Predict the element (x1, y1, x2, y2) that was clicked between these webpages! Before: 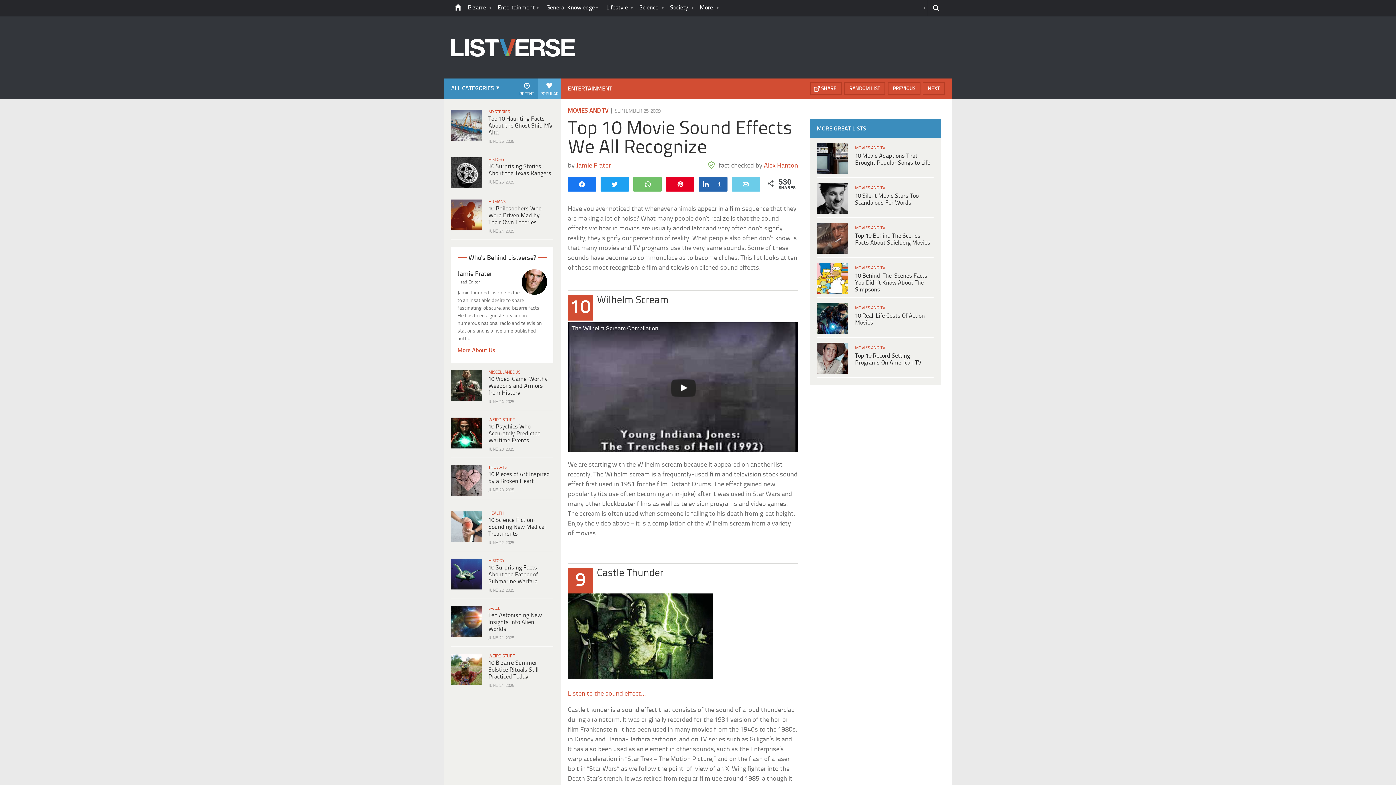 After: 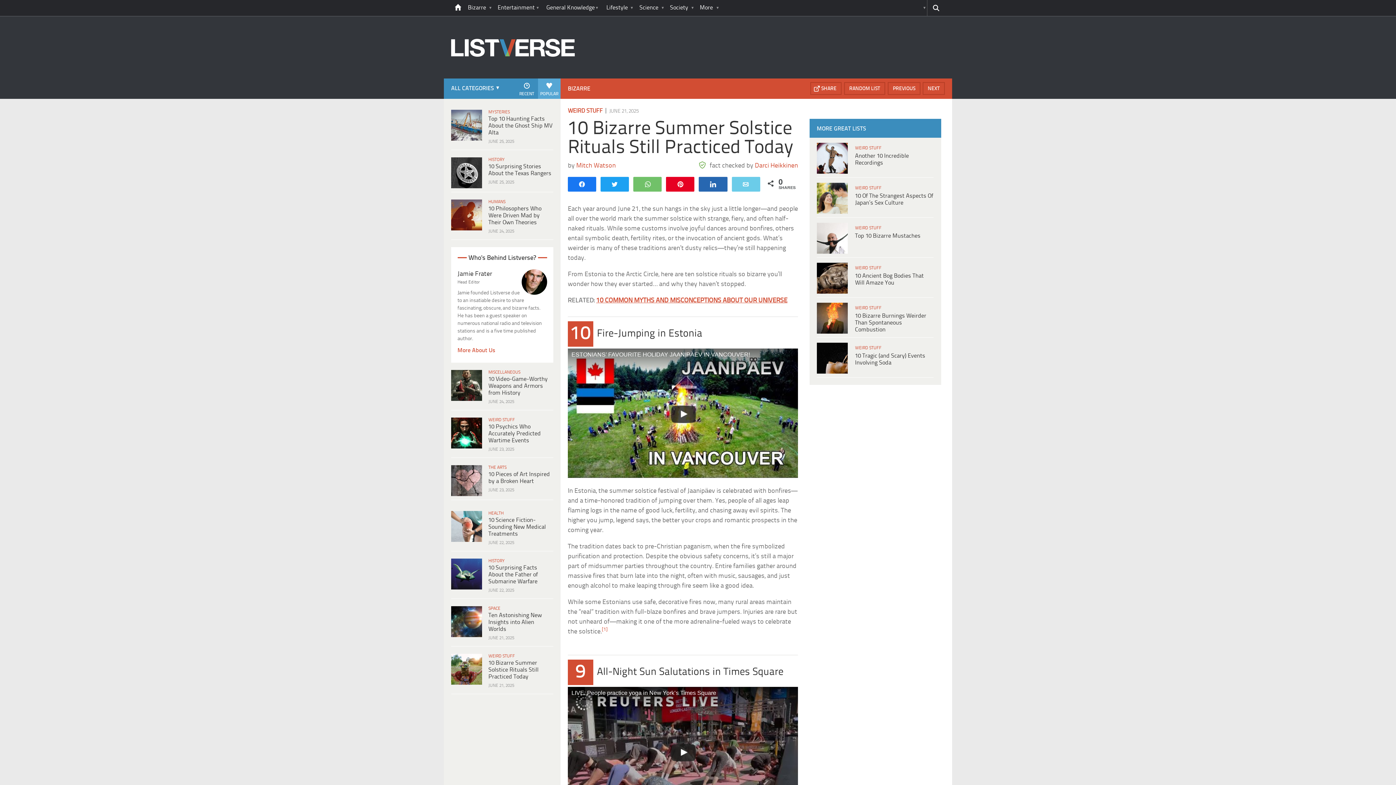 Action: bbox: (488, 660, 538, 680) label: 10 Bizarre Summer Solstice Rituals Still Practiced Today